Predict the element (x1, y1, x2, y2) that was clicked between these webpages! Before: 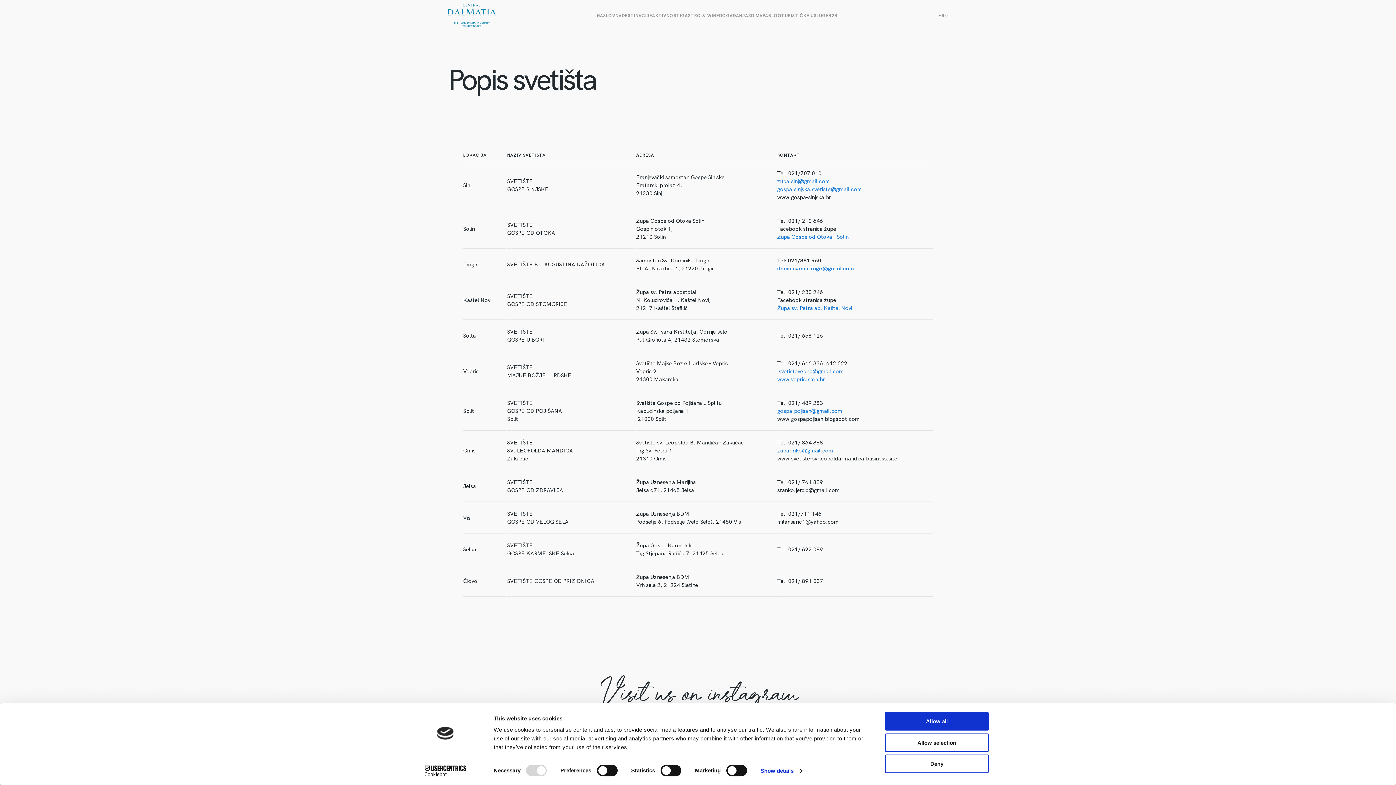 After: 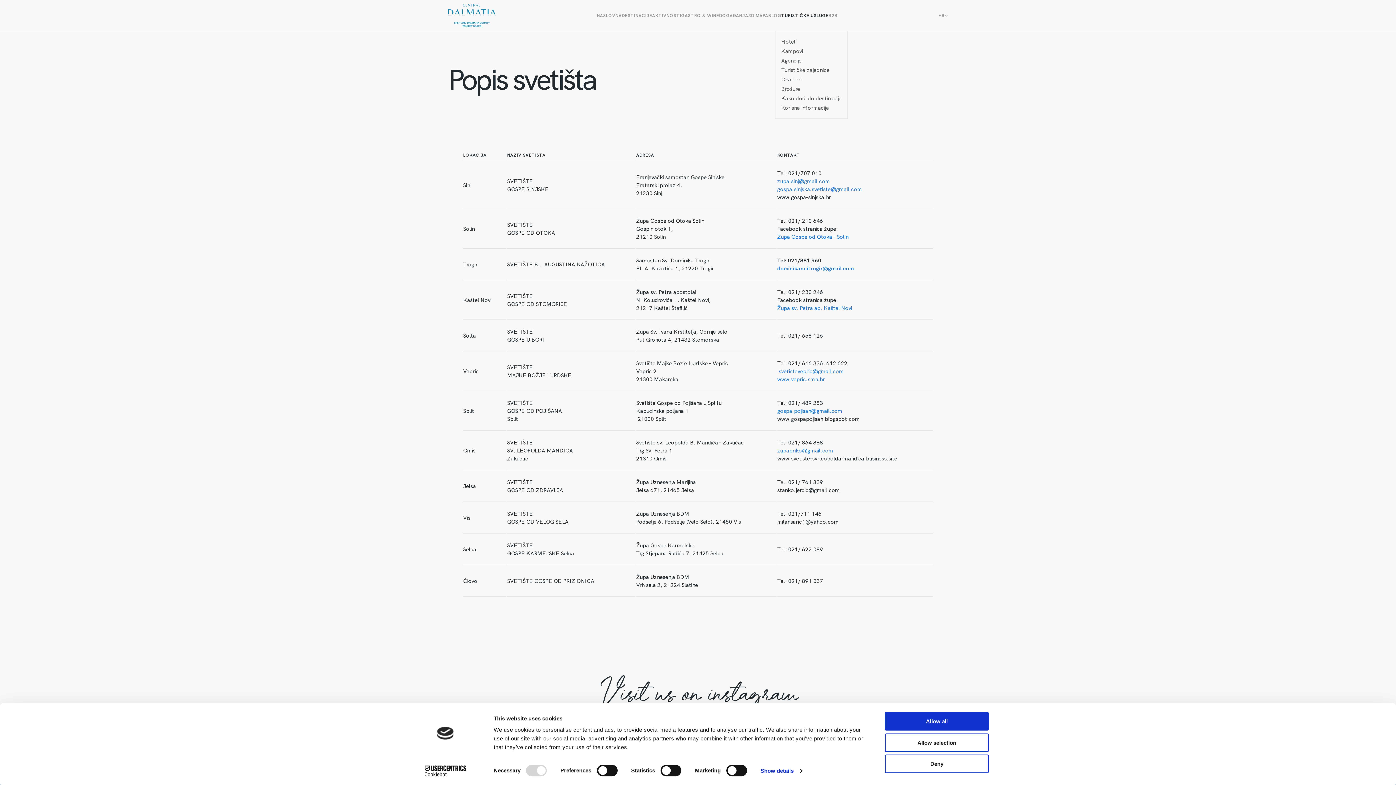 Action: label: TURISTIČKE USLUGE bbox: (781, 12, 828, 18)